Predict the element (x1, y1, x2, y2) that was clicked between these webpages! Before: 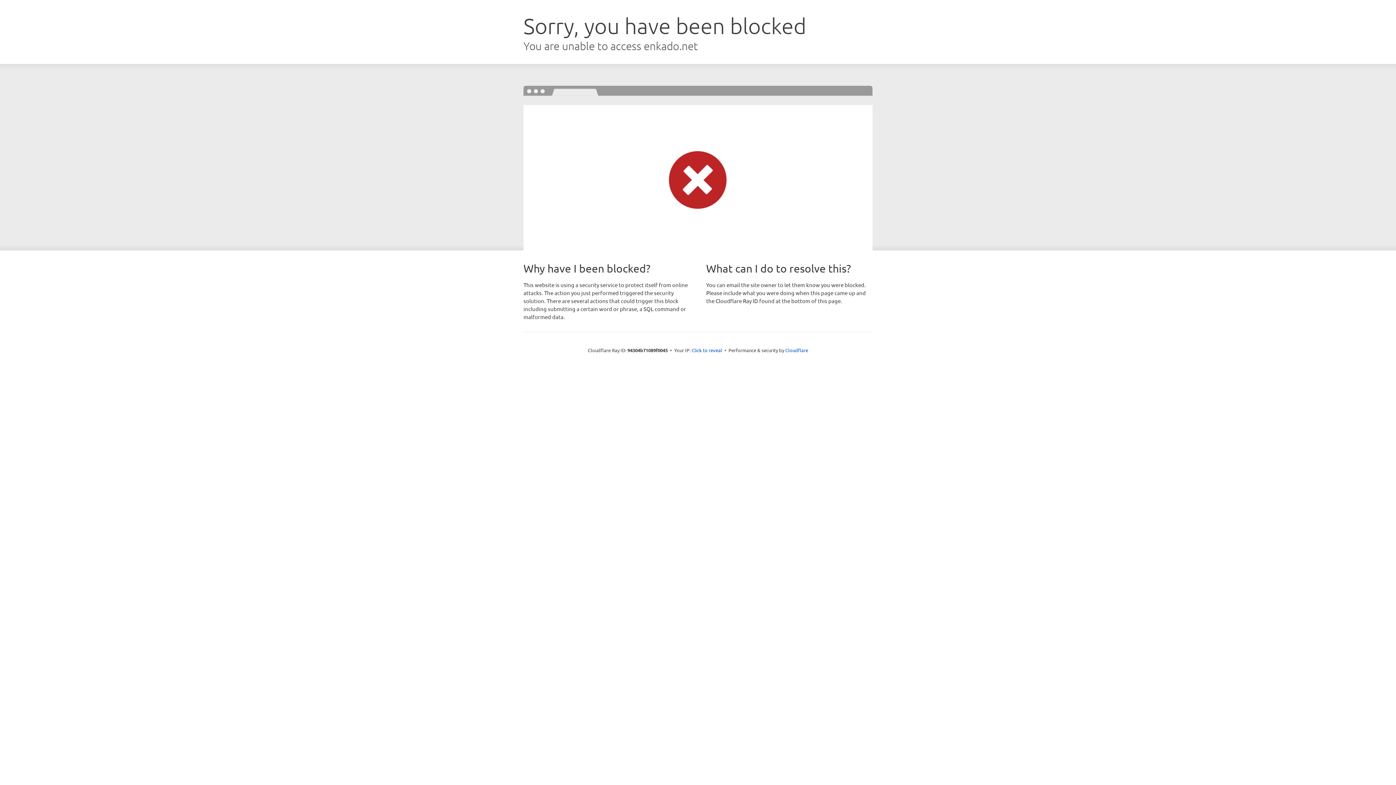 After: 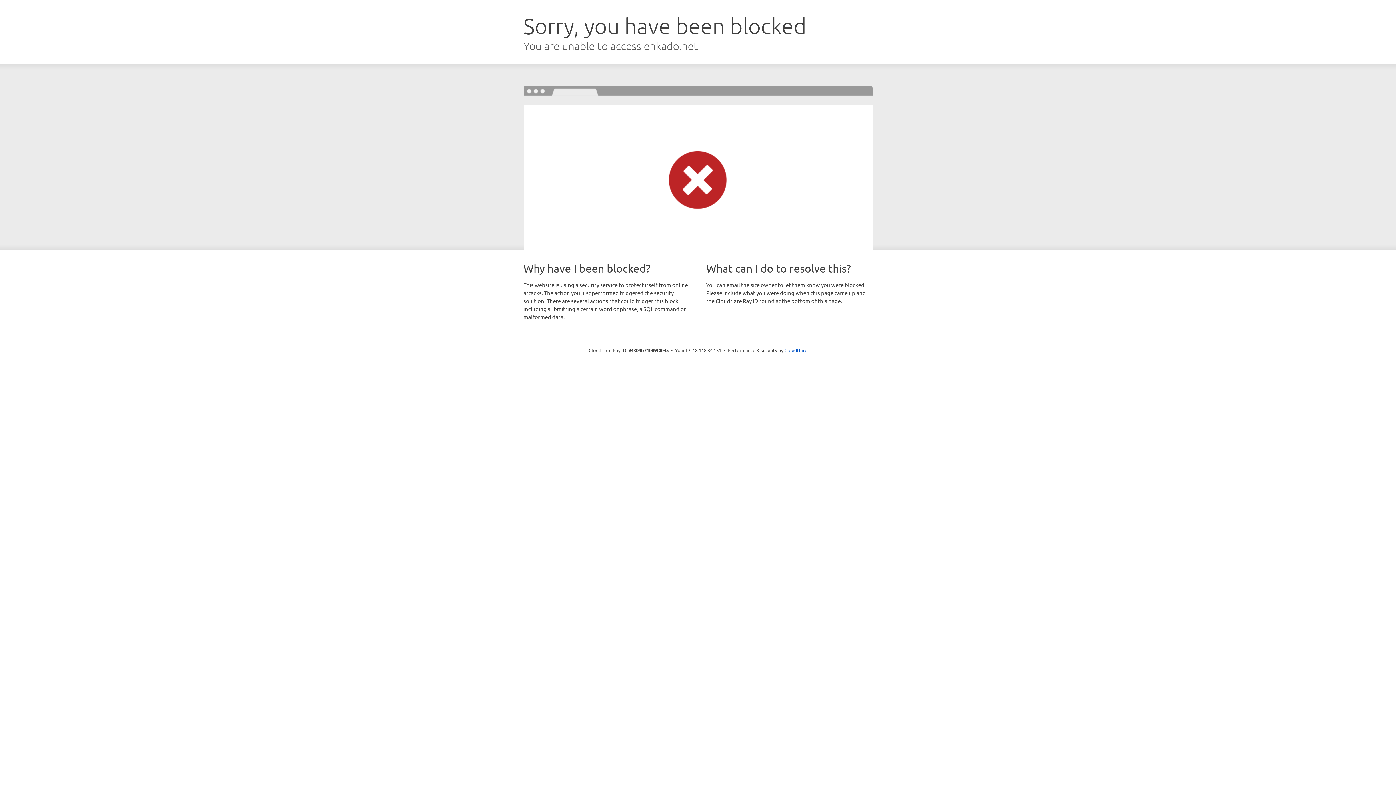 Action: bbox: (691, 346, 722, 353) label: Click to reveal